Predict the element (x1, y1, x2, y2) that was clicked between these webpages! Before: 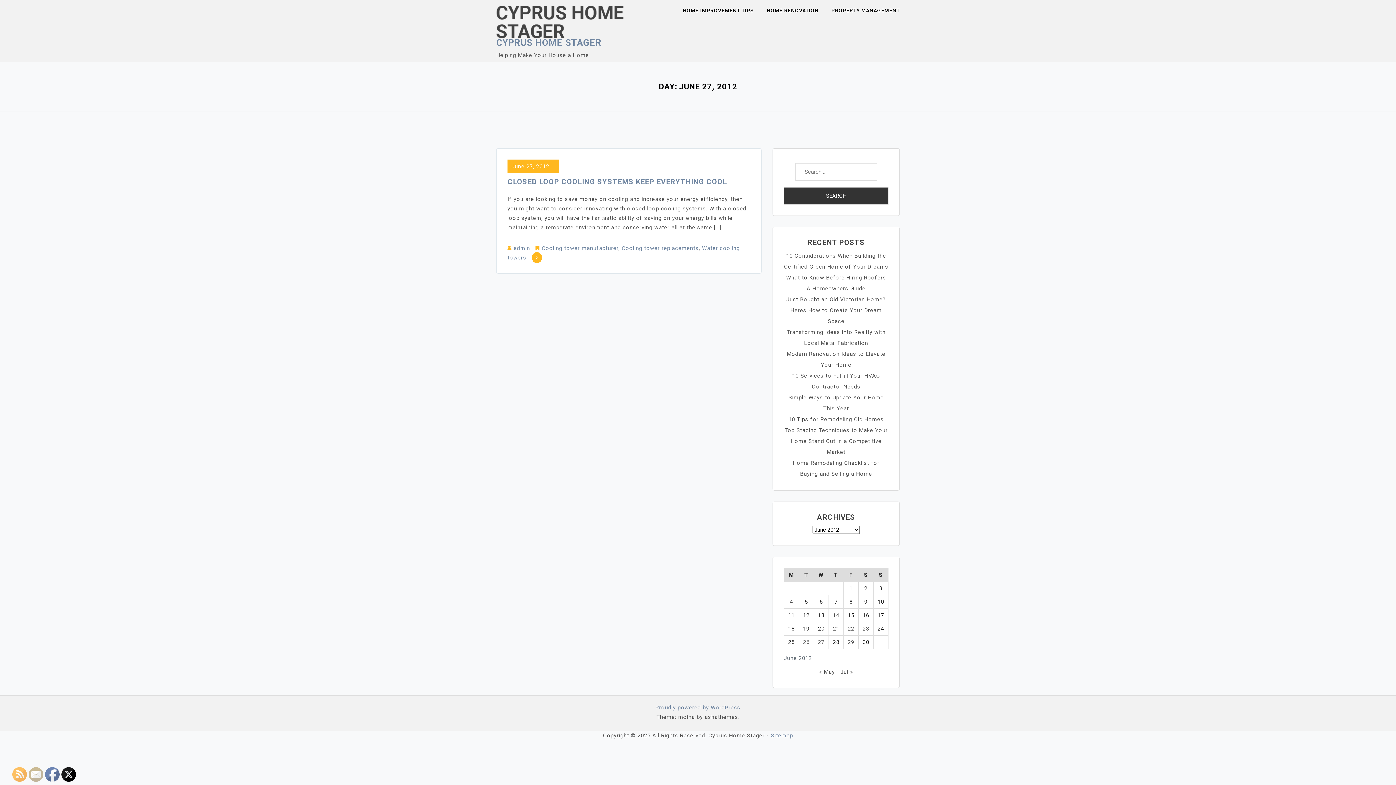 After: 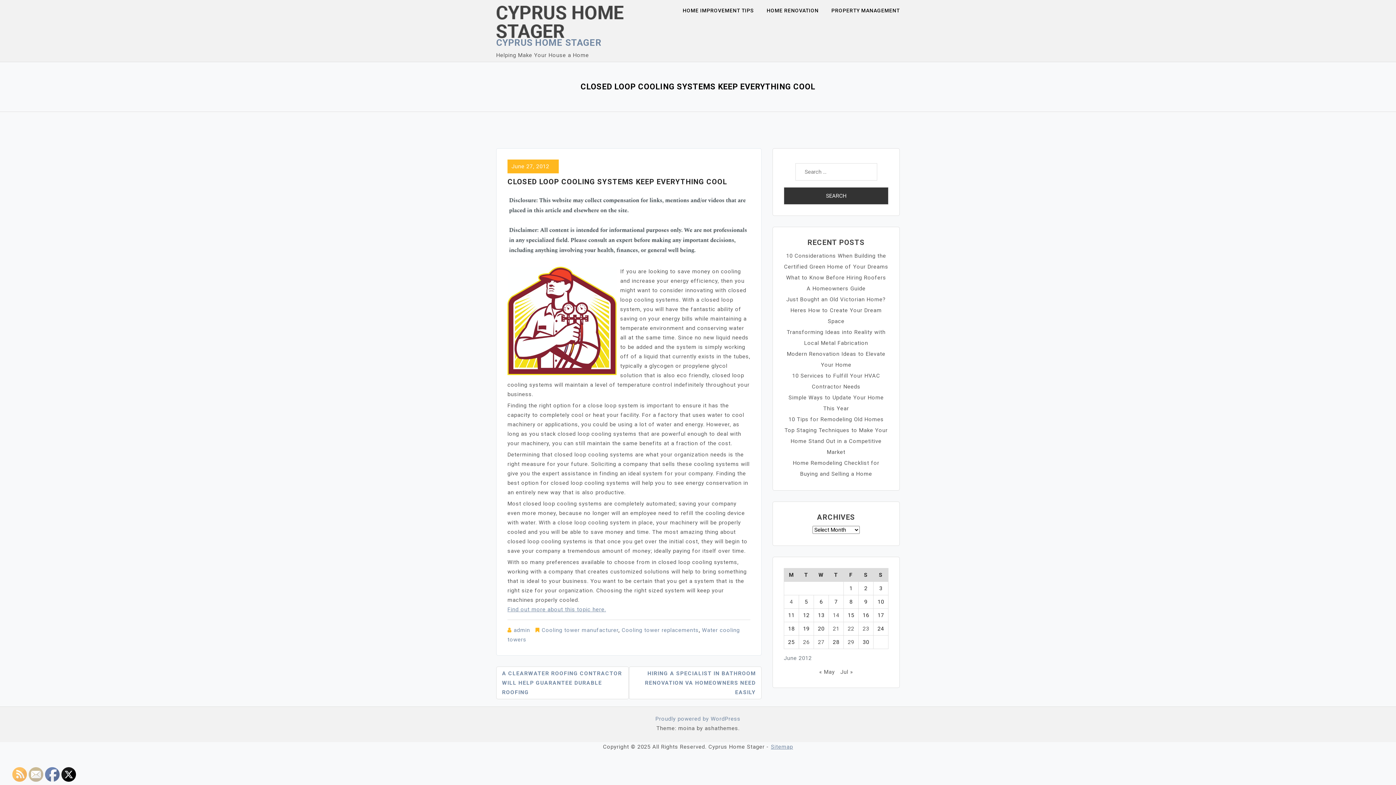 Action: label: CLOSED LOOP COOLING SYSTEMS KEEP EVERYTHING COOL bbox: (507, 177, 727, 186)